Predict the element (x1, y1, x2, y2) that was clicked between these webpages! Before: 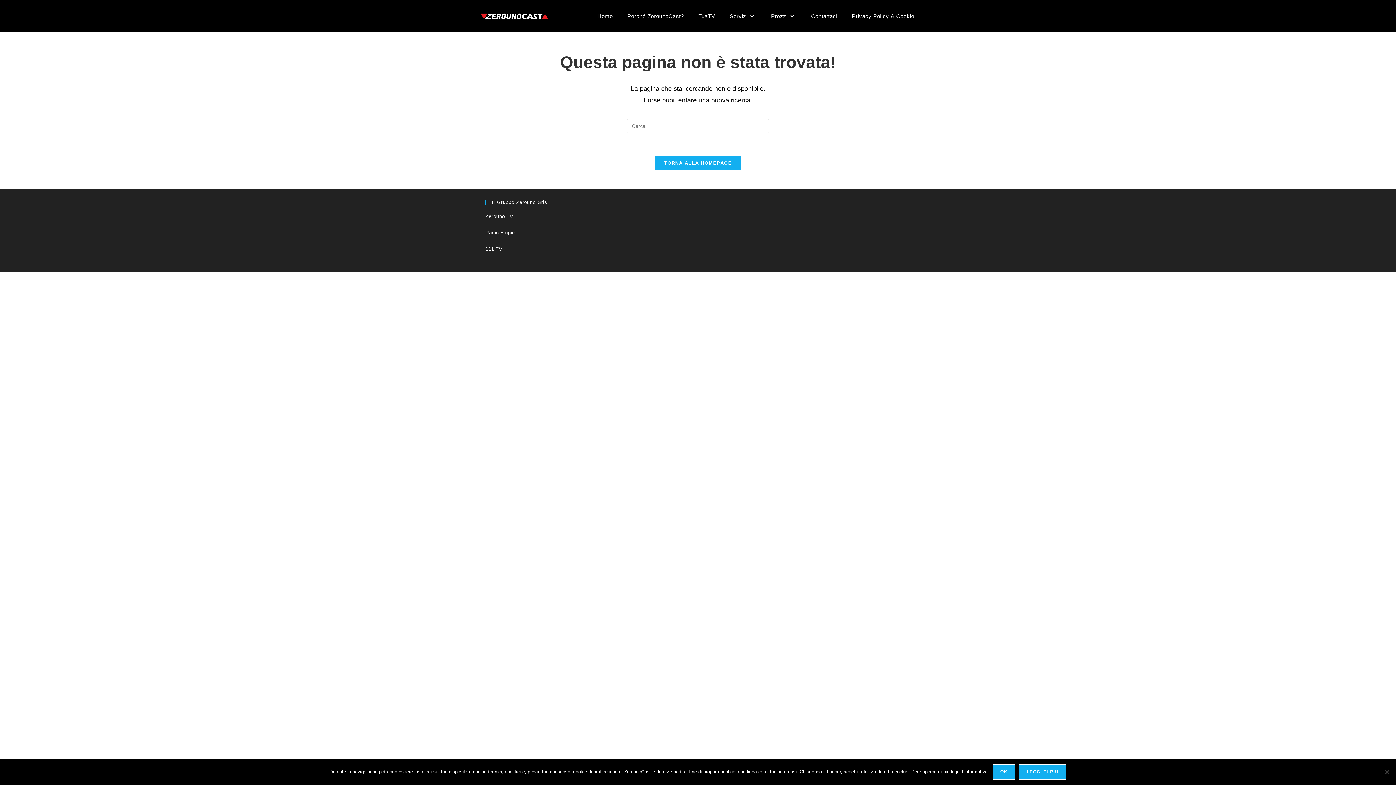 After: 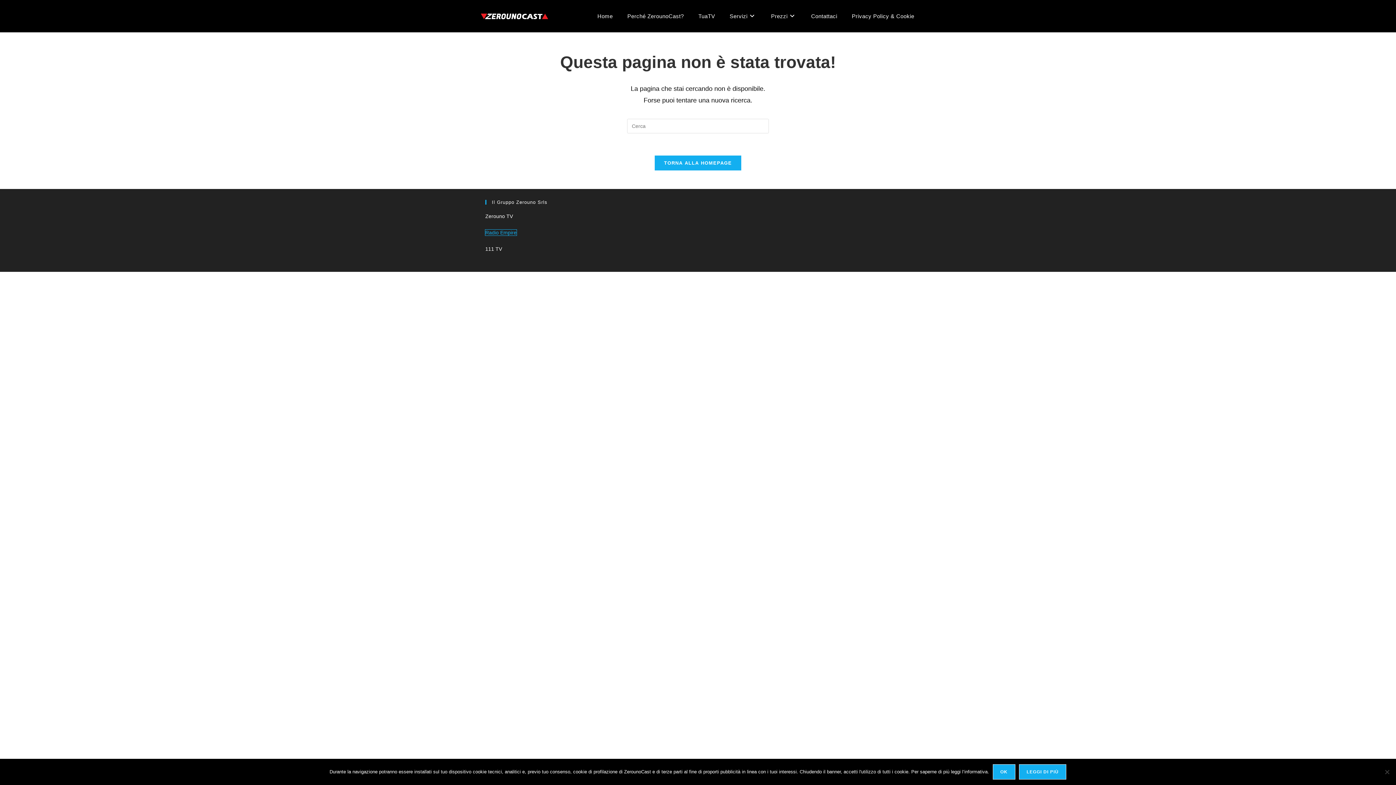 Action: bbox: (485, 229, 516, 235) label: Radio Empire